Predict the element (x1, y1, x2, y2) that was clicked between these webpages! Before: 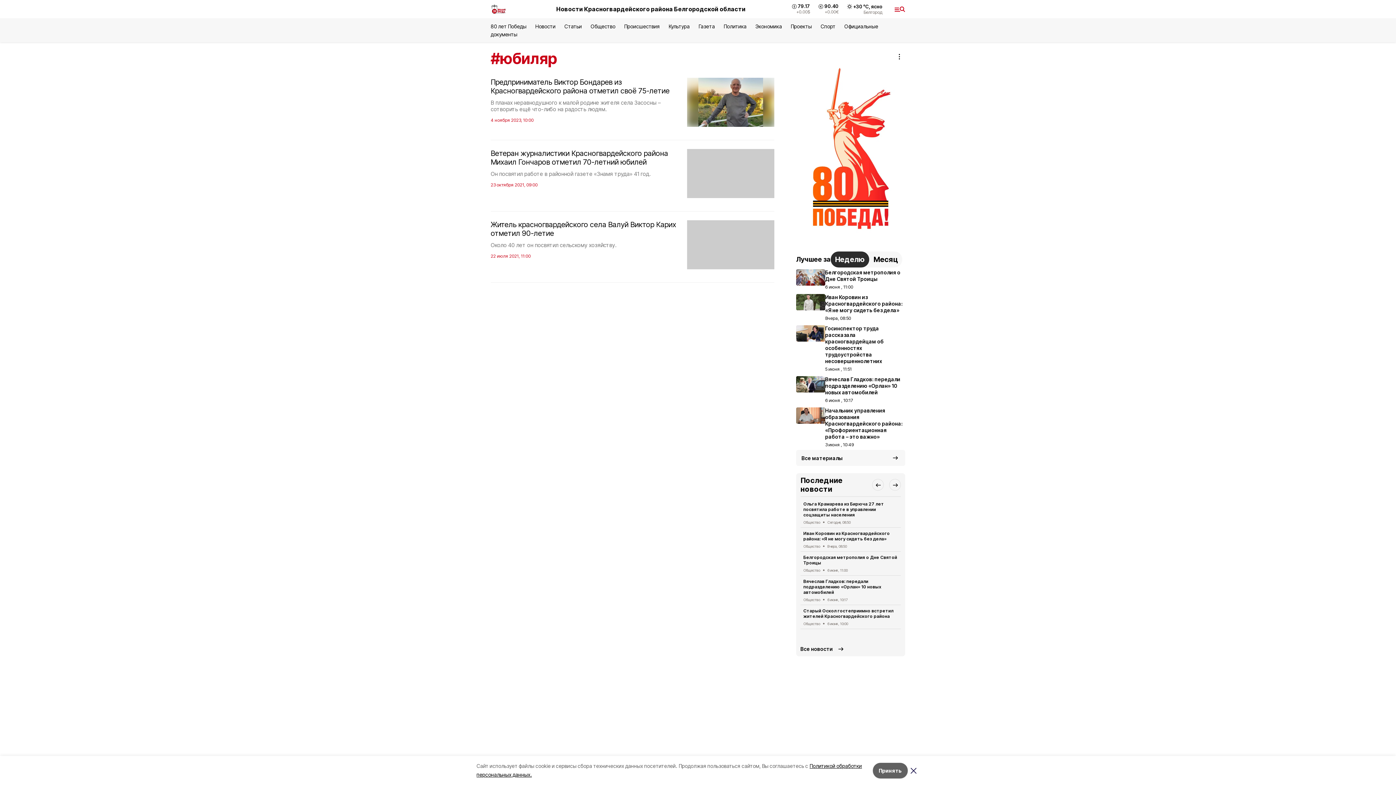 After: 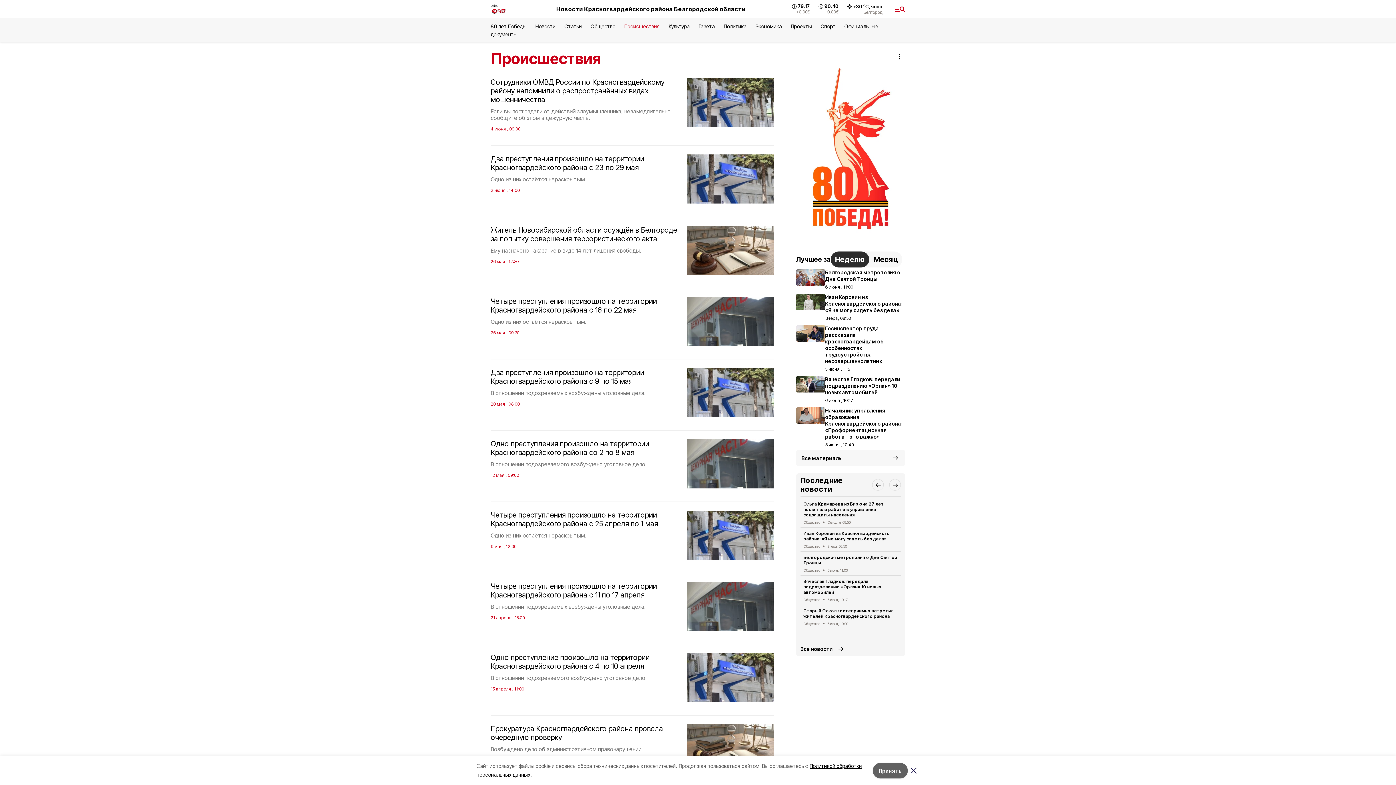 Action: bbox: (624, 23, 660, 29) label: Происшествия